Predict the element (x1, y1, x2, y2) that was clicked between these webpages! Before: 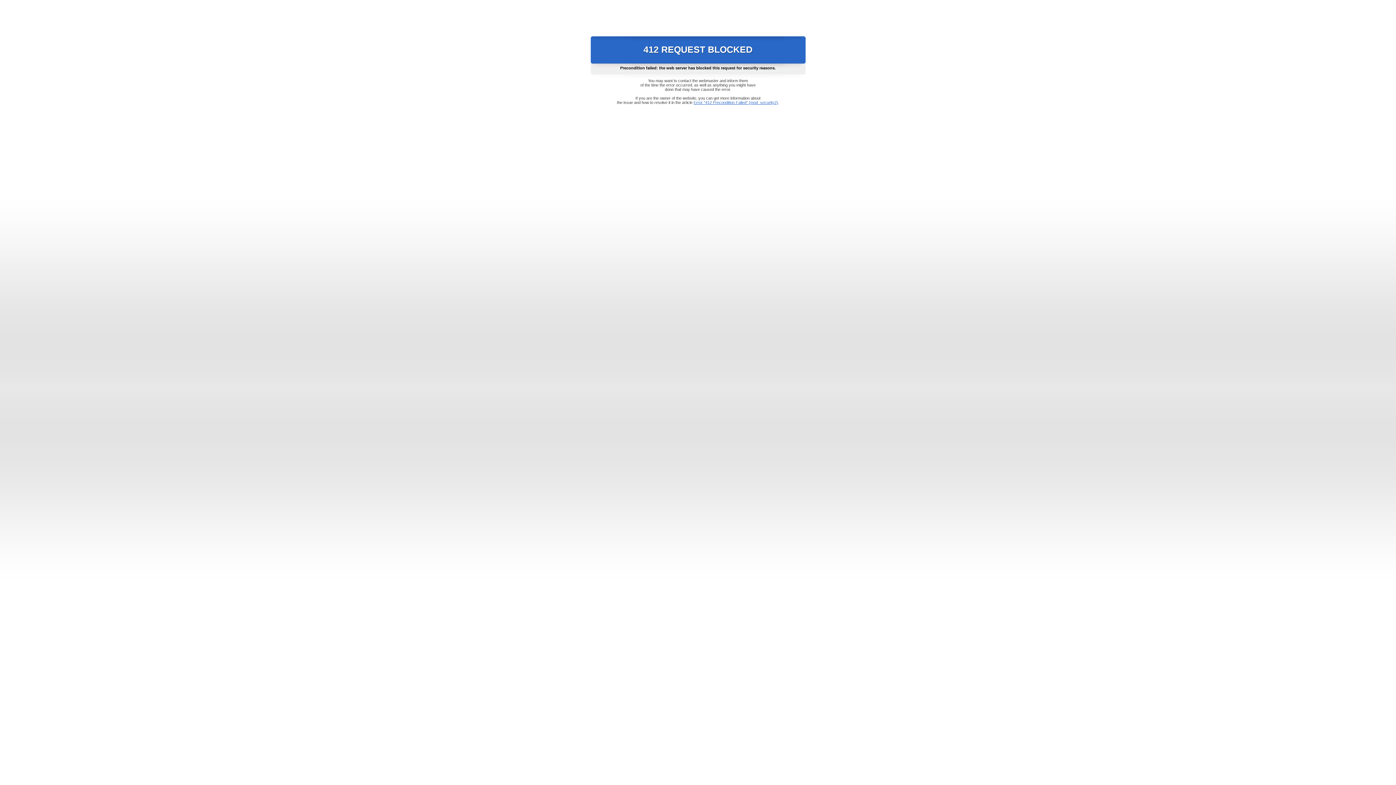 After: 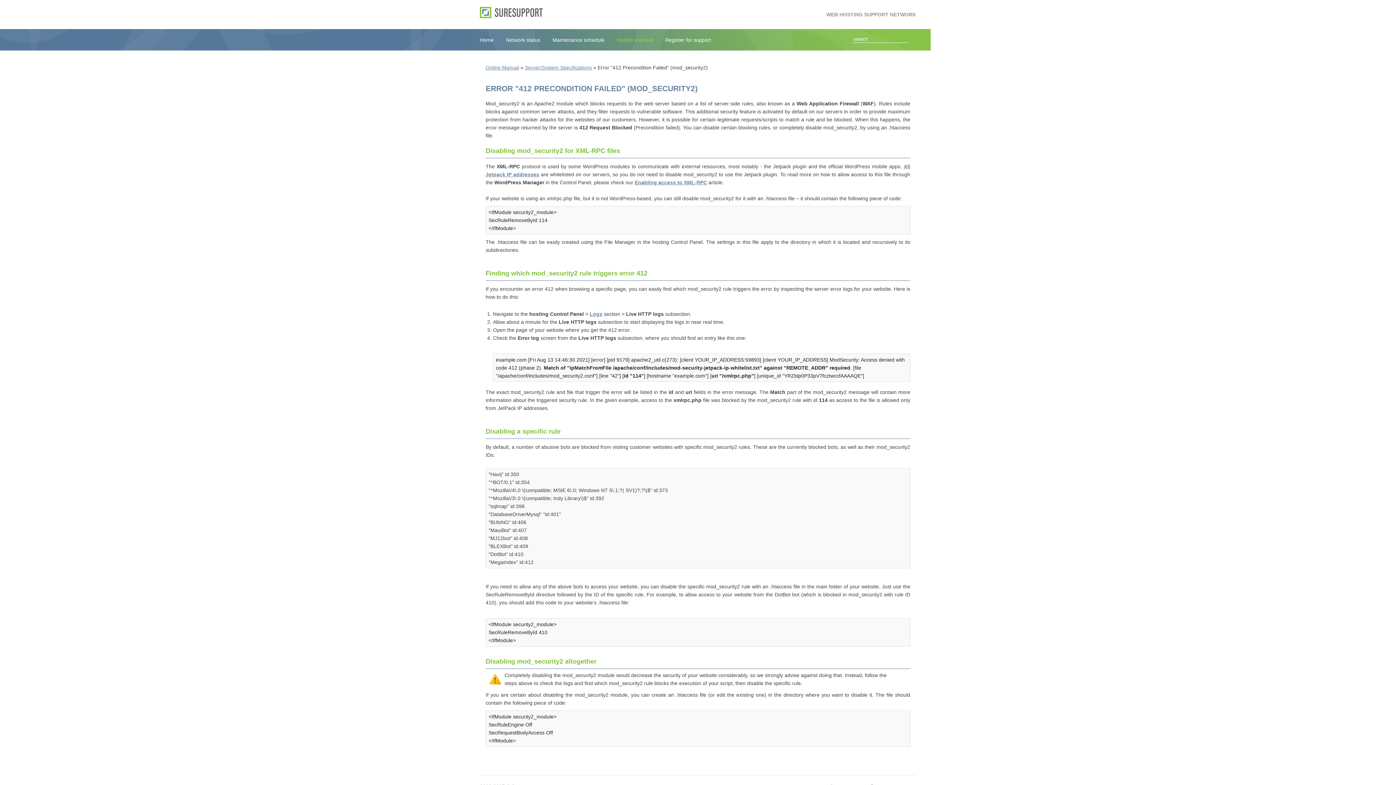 Action: label: Error "412 Precondition Failed" (mod_security2) bbox: (693, 100, 778, 104)